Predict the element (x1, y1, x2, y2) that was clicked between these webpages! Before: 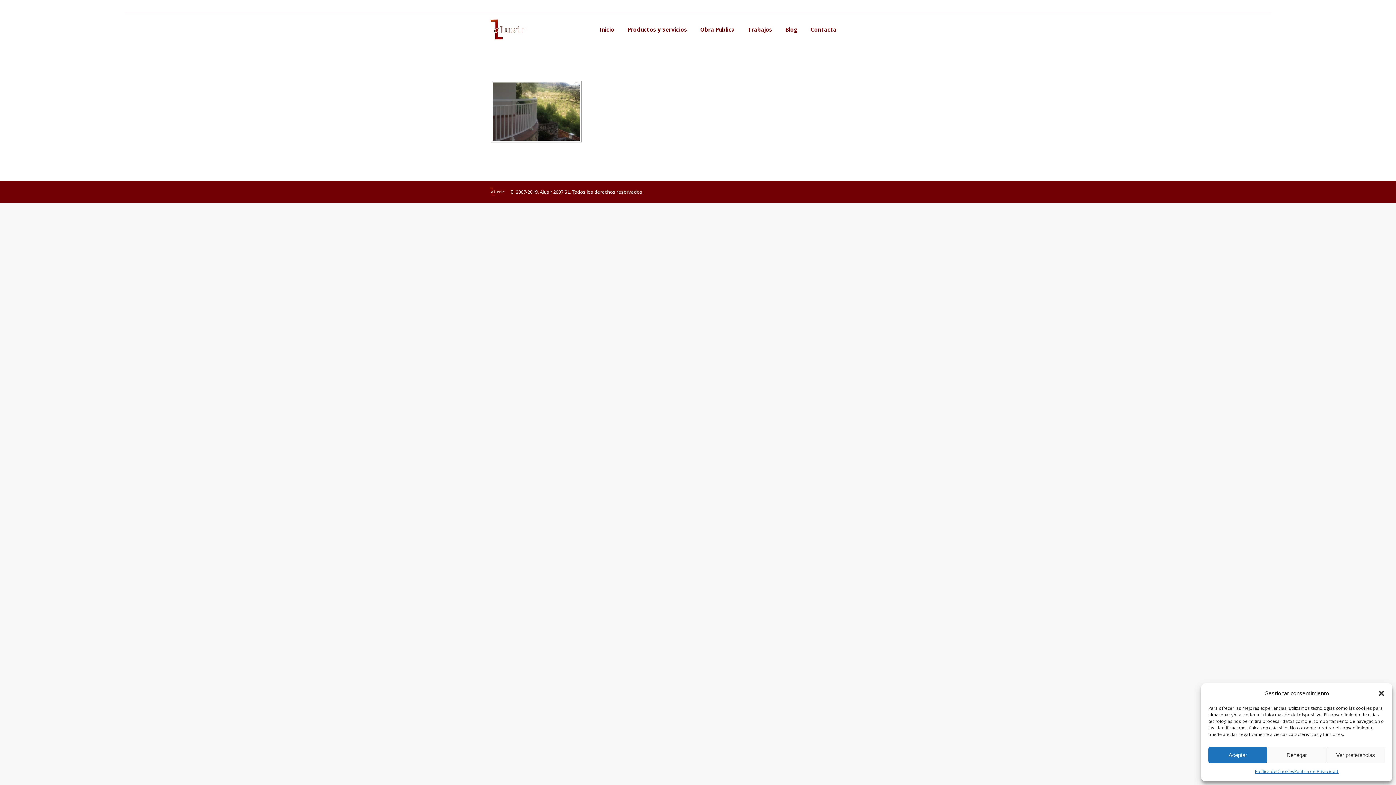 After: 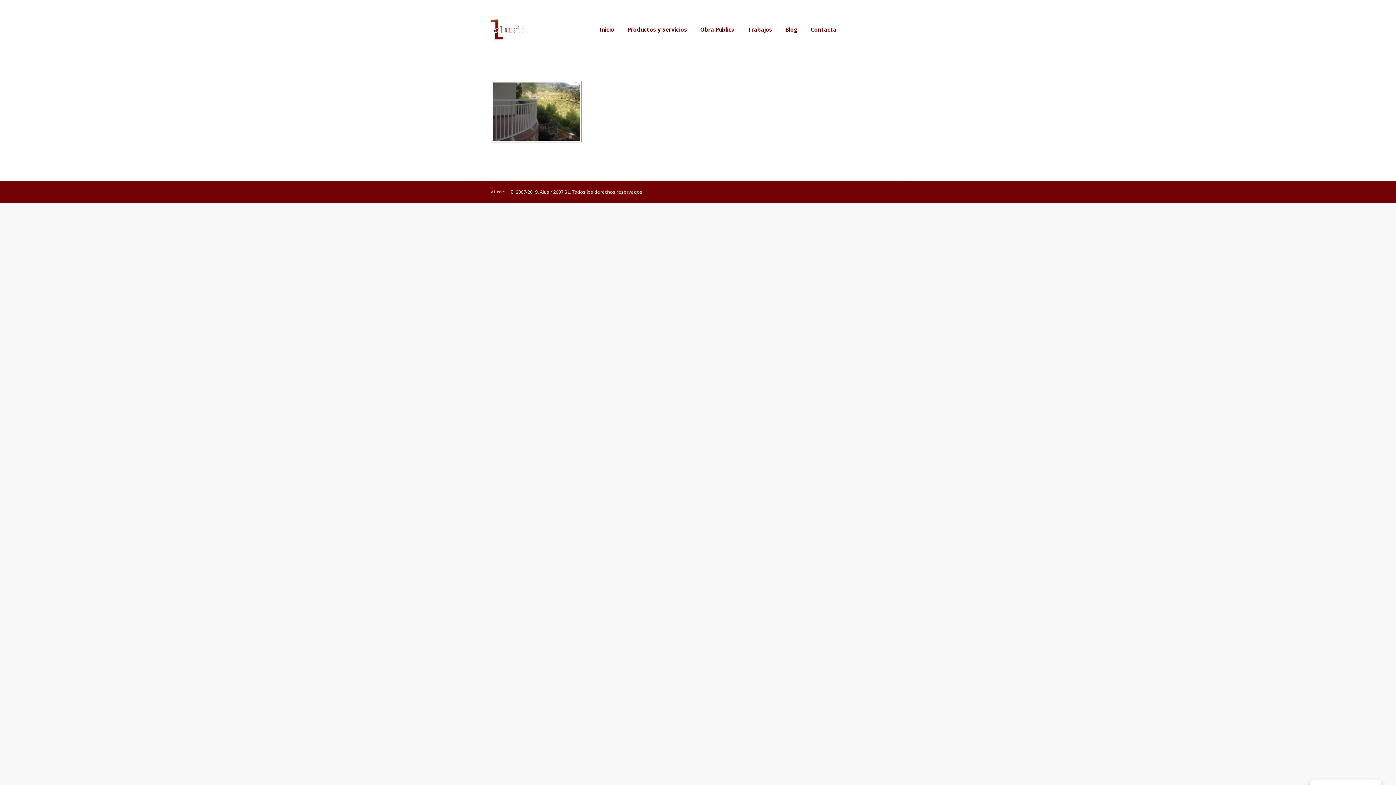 Action: bbox: (1267, 747, 1326, 763) label: Denegar